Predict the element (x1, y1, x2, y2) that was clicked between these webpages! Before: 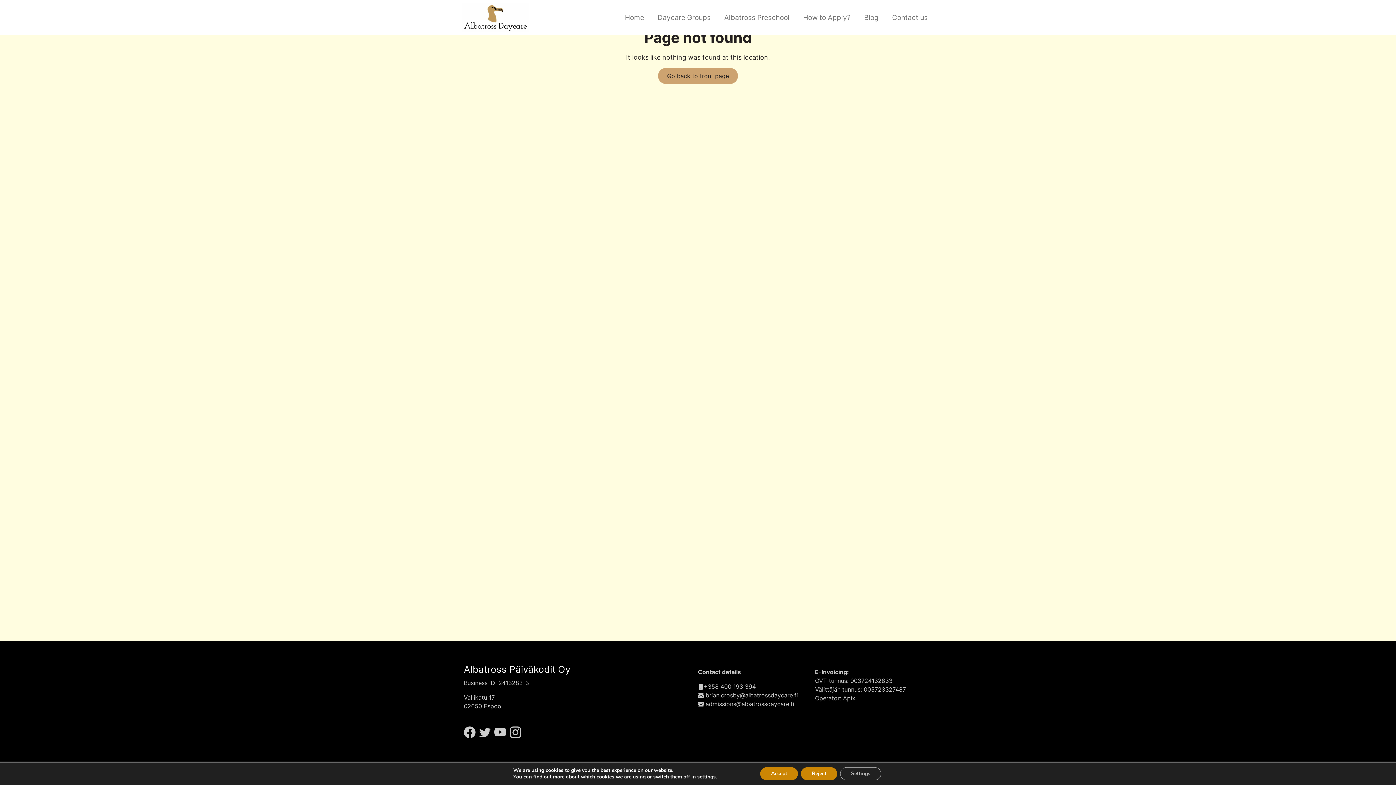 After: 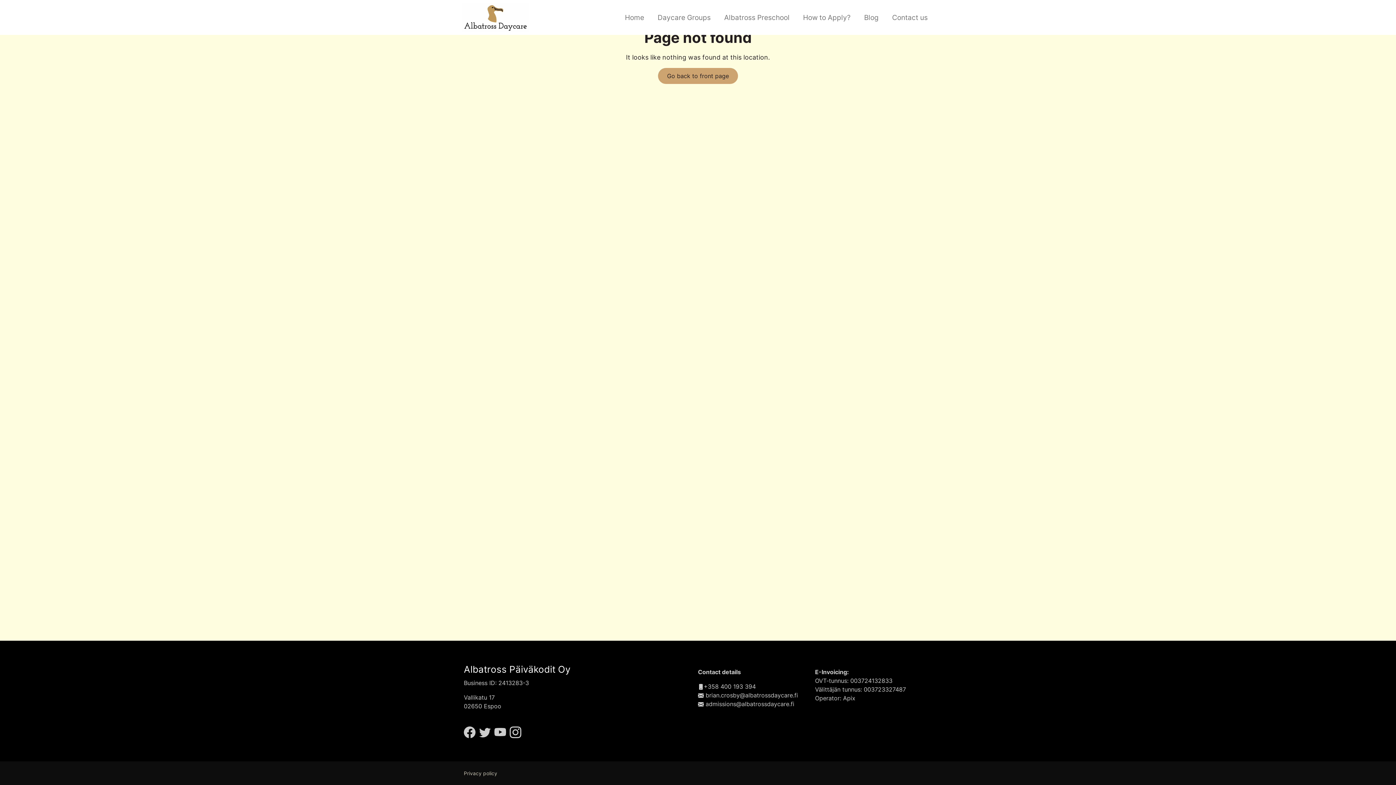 Action: bbox: (807, 767, 844, 780) label: Reject